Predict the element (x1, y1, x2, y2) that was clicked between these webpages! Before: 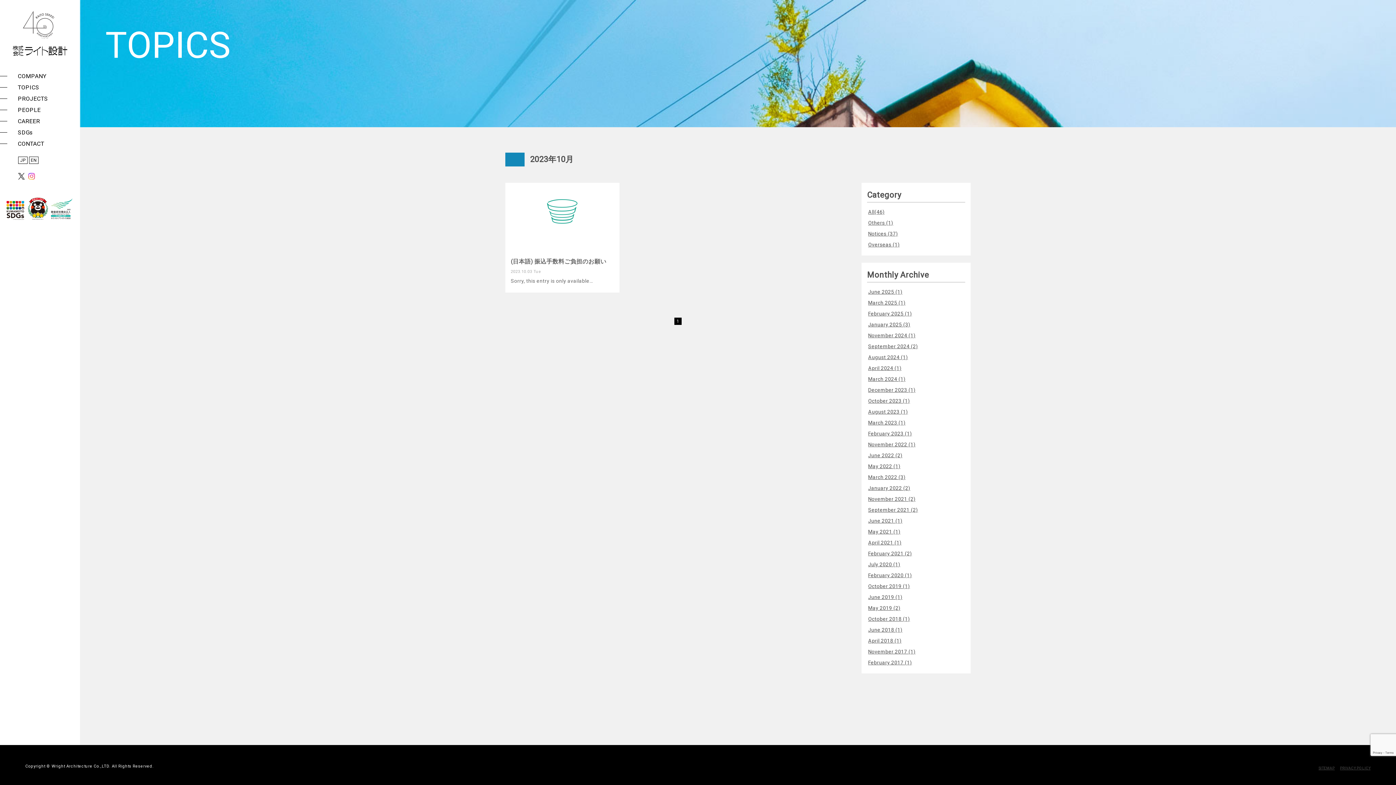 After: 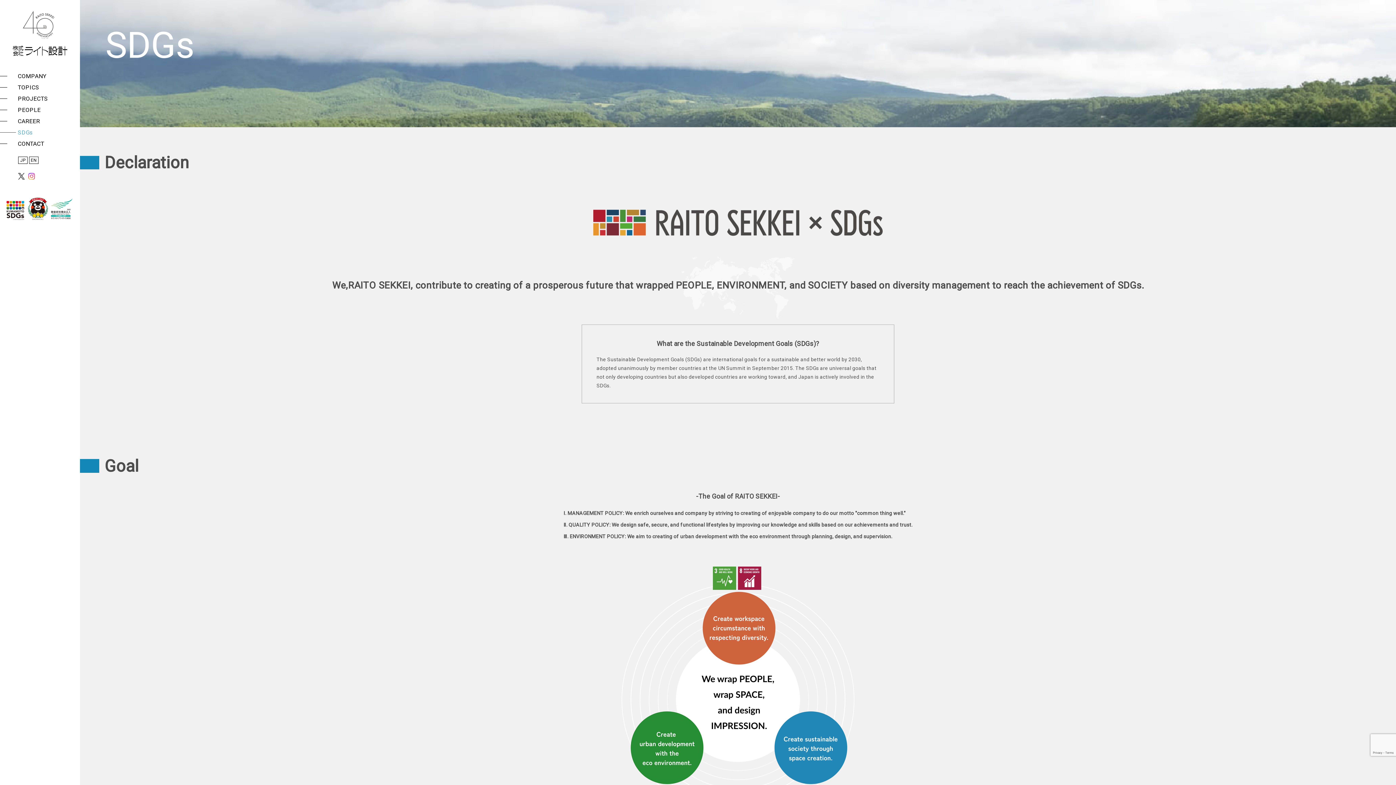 Action: bbox: (0, 126, 80, 138) label: SDGs